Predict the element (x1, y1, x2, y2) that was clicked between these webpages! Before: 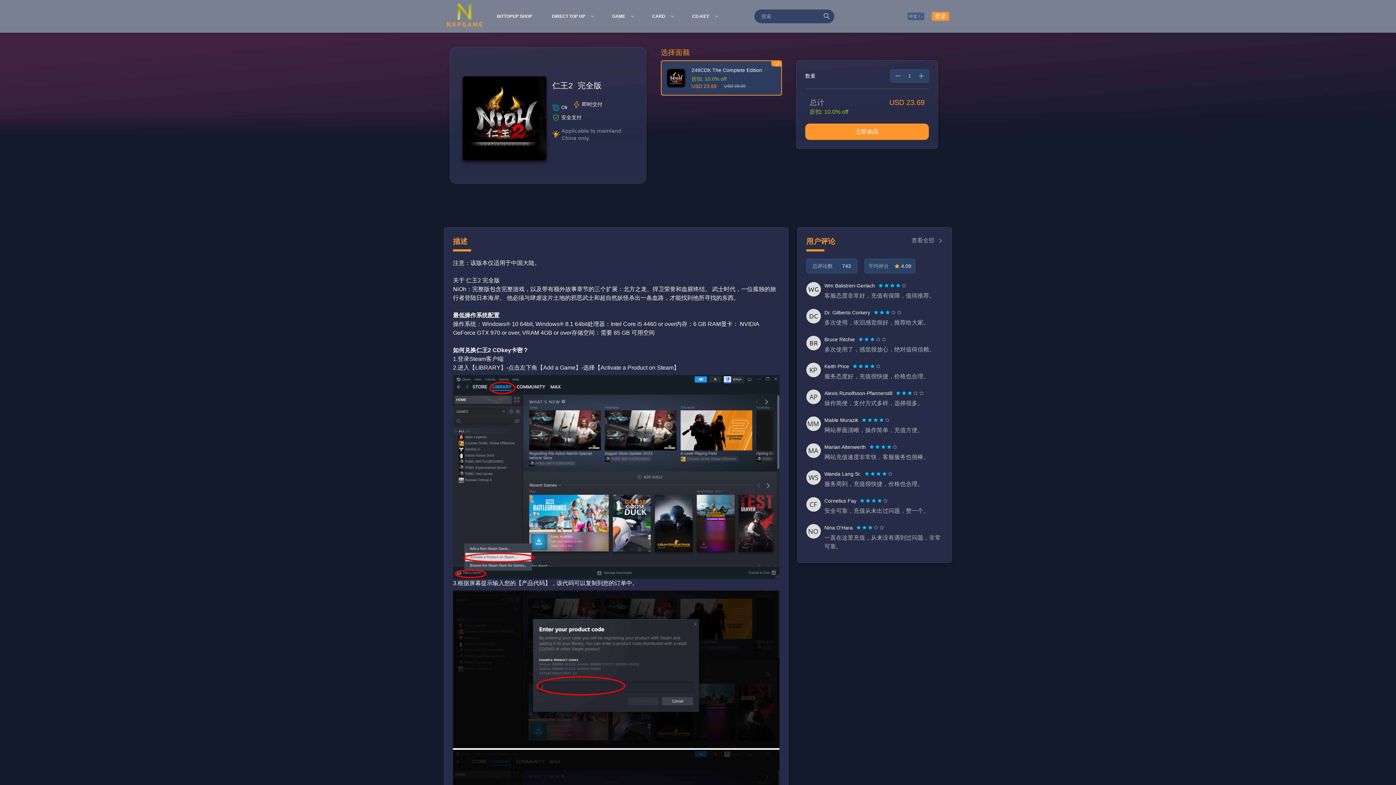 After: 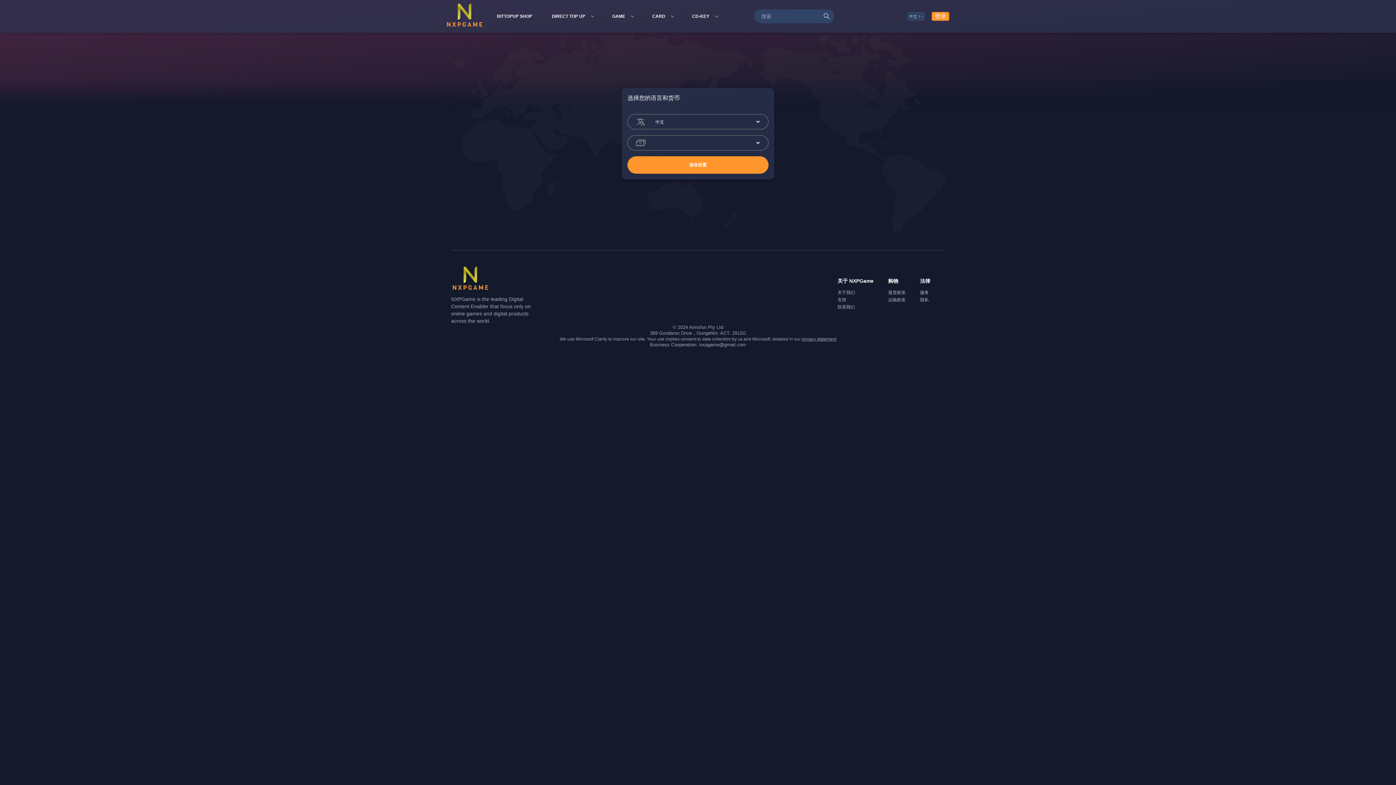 Action: label: 中文
/
- bbox: (907, 12, 924, 20)